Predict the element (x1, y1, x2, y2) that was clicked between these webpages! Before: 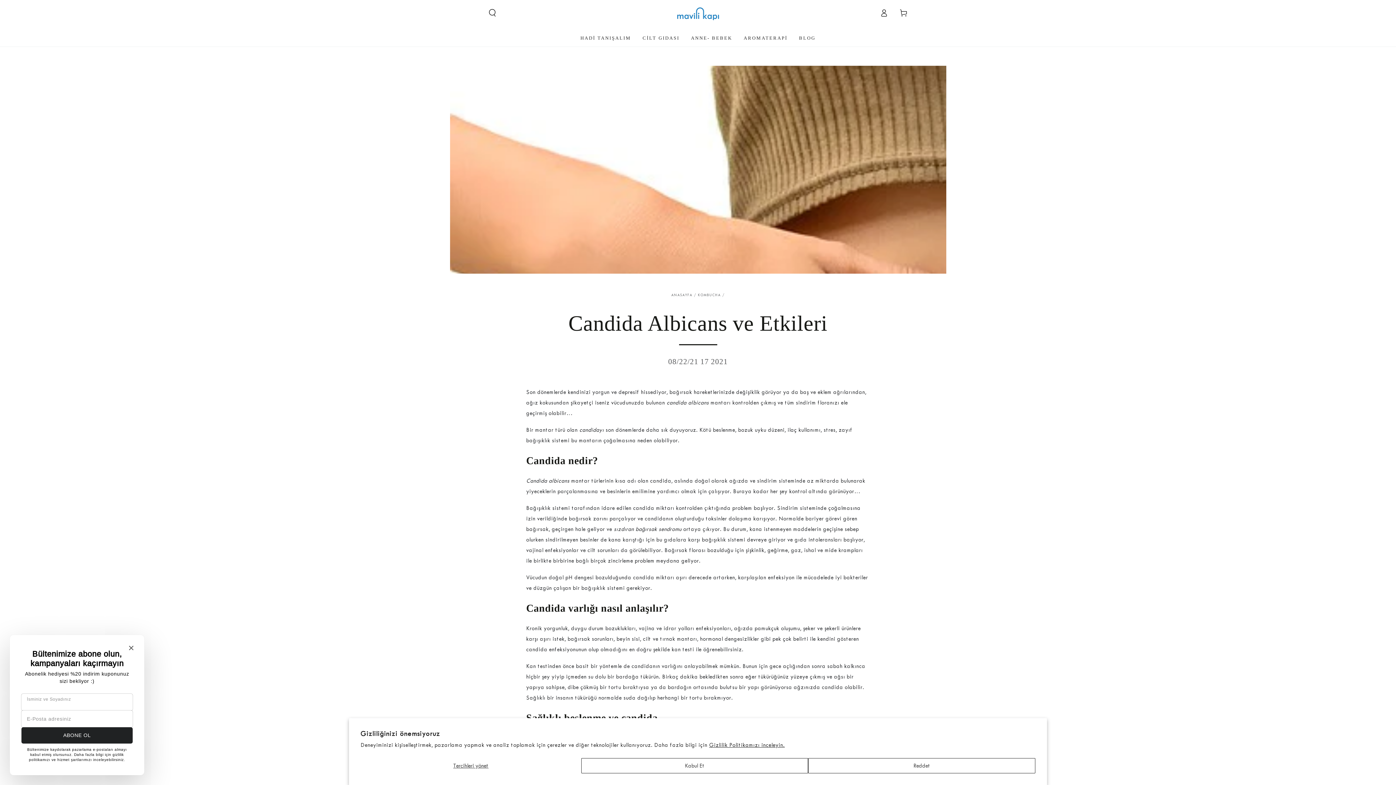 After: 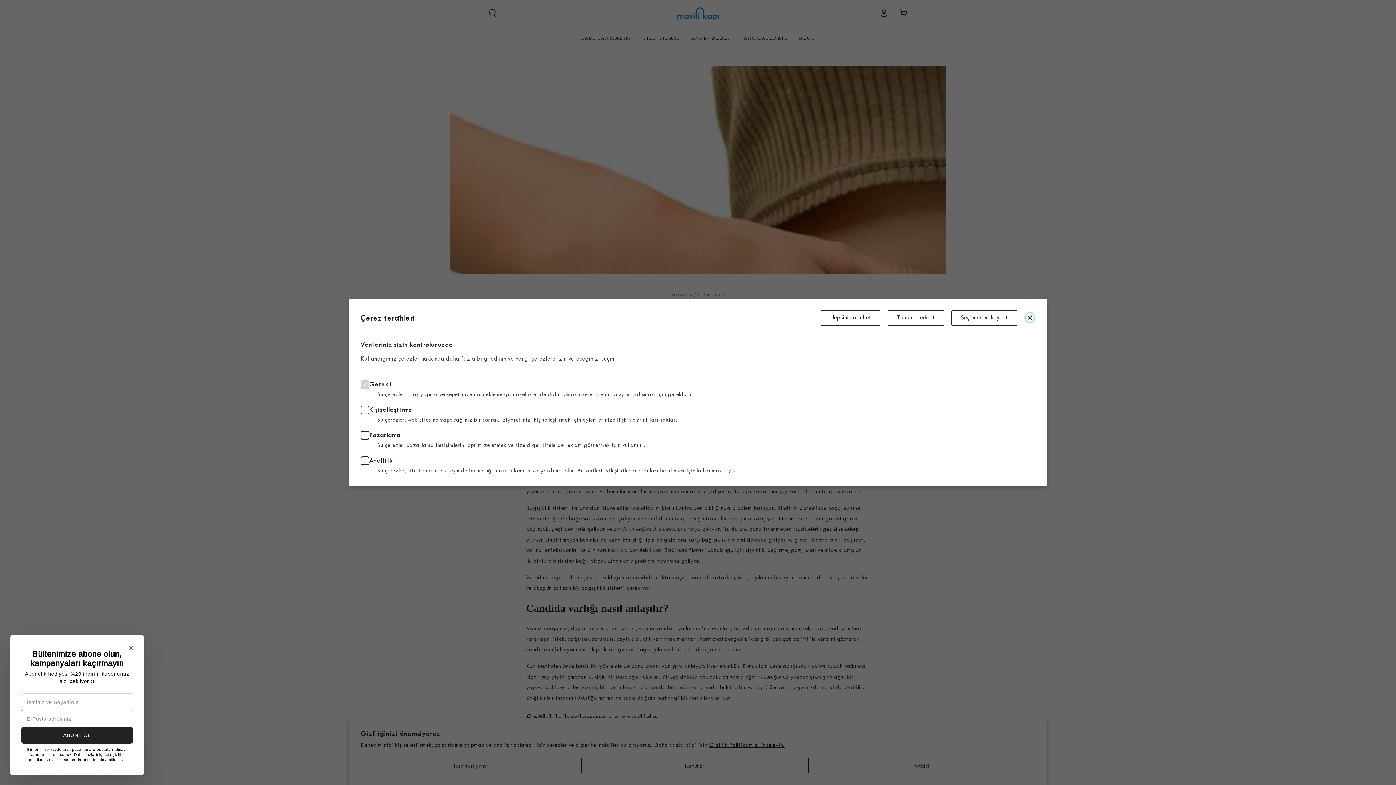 Action: label: Tercihleri ​​yönet bbox: (360, 758, 581, 773)